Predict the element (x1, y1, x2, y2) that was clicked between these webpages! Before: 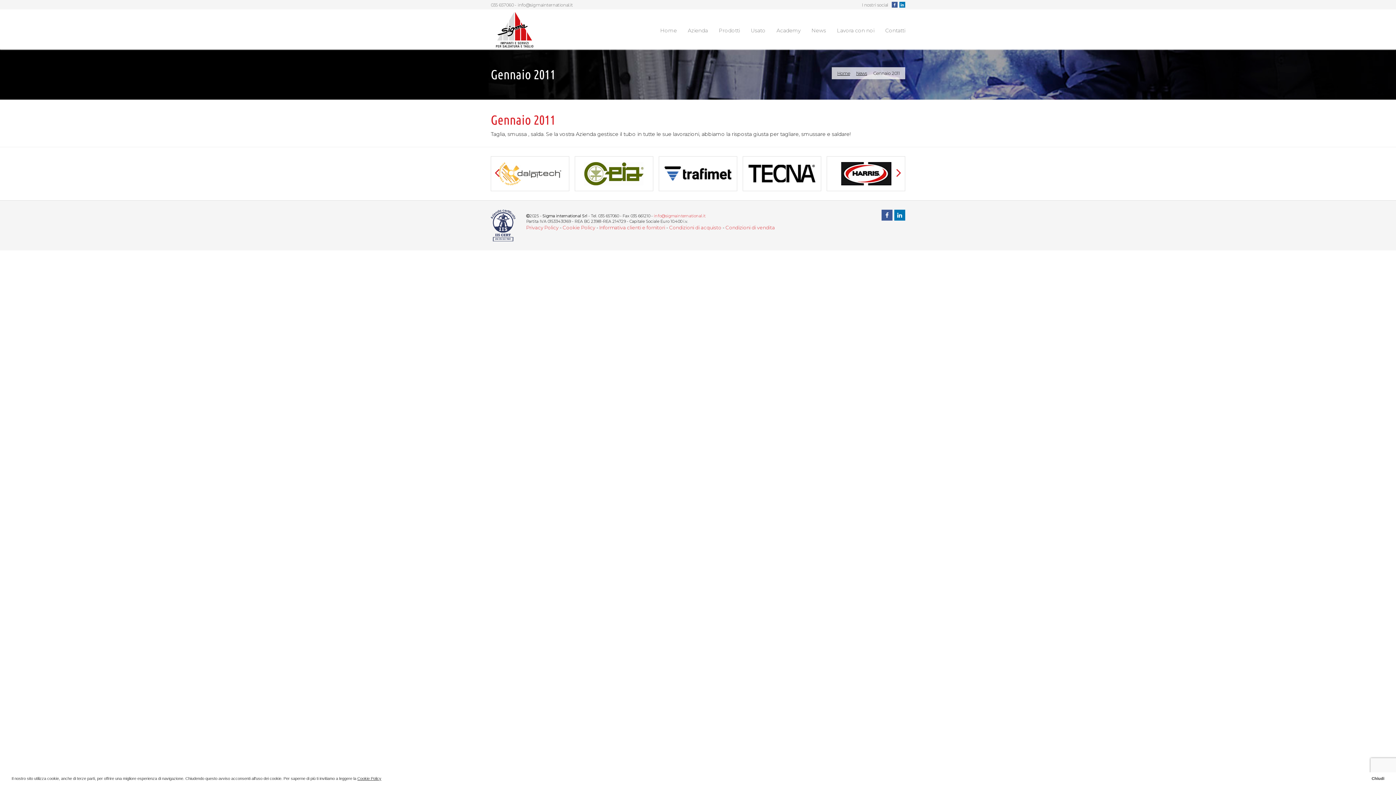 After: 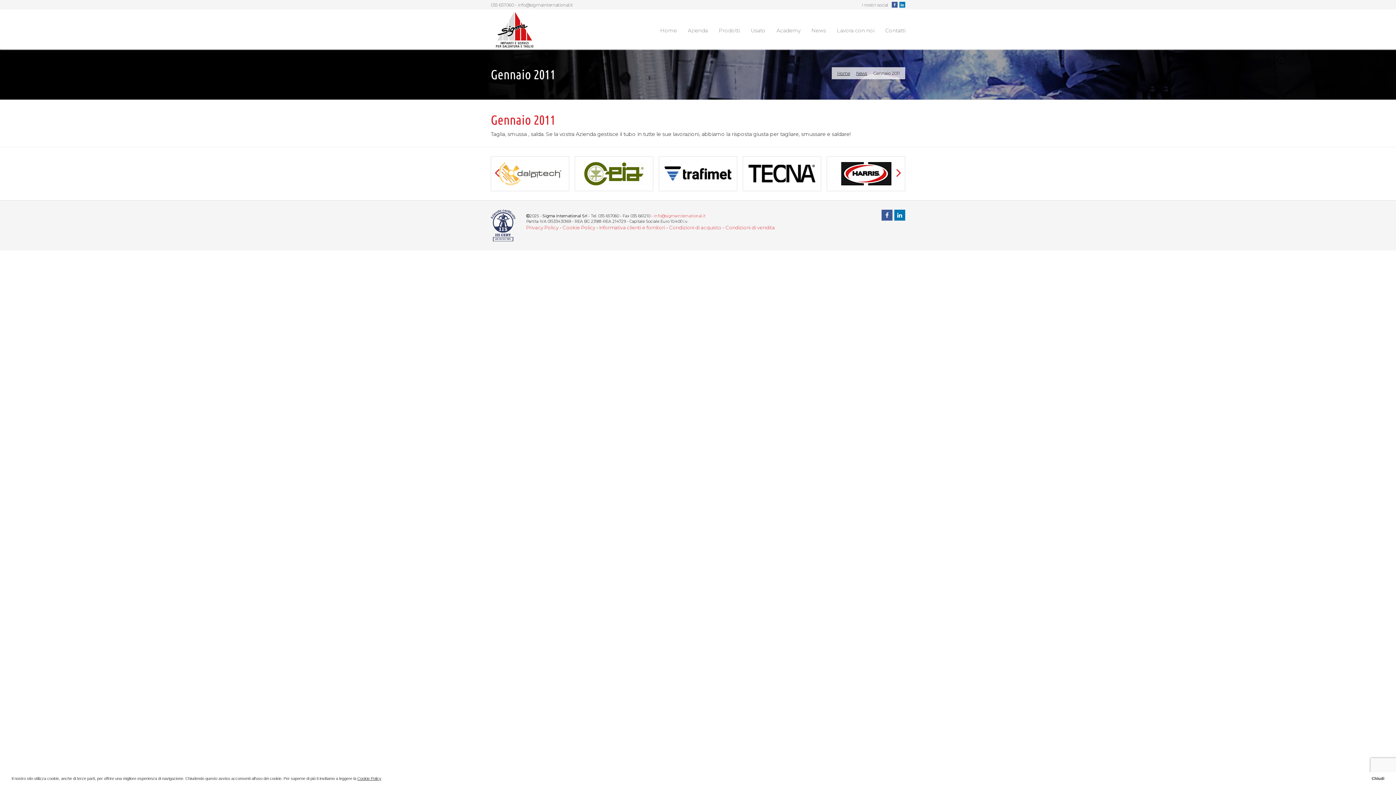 Action: label: Condizioni di acquisto bbox: (669, 224, 721, 230)